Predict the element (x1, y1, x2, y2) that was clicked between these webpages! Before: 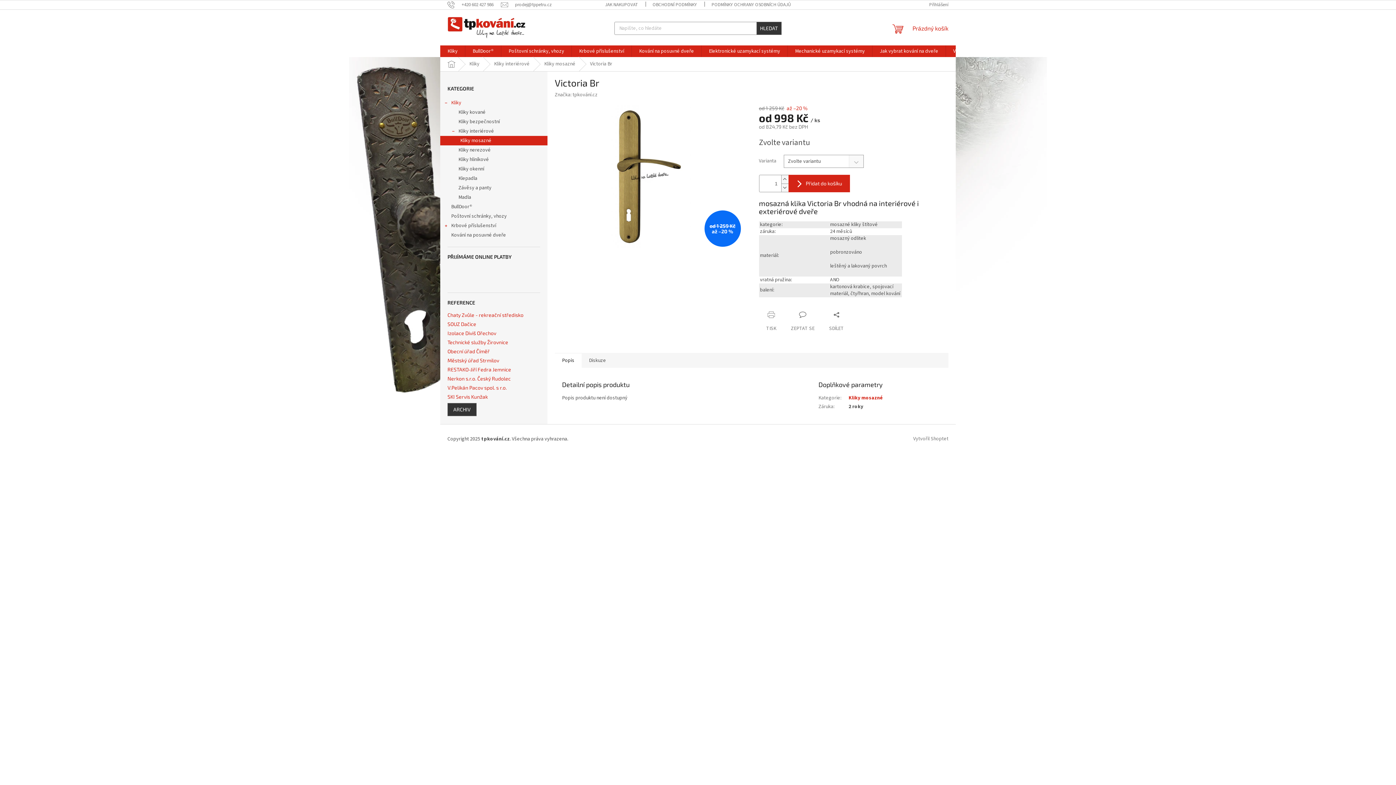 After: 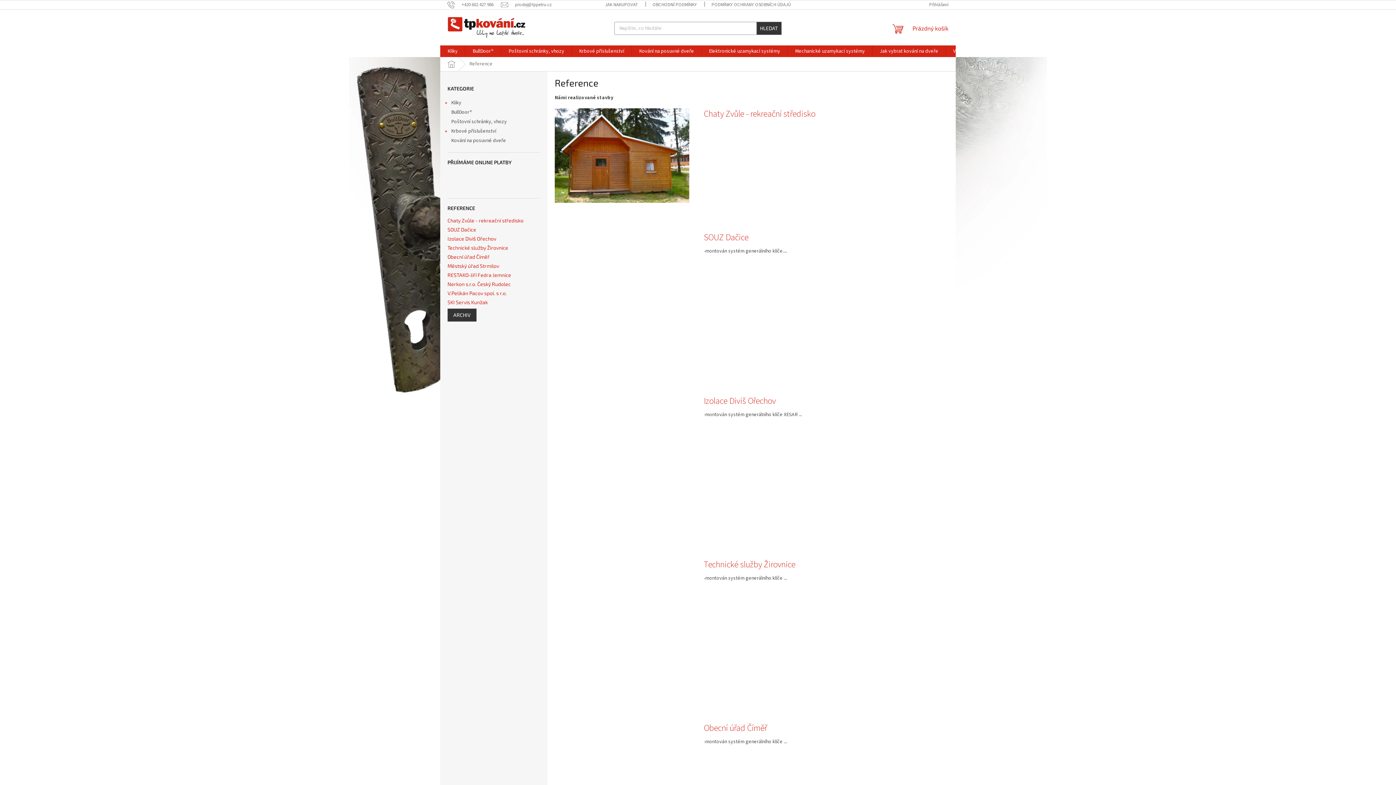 Action: bbox: (447, 403, 476, 416) label: ARCHIV